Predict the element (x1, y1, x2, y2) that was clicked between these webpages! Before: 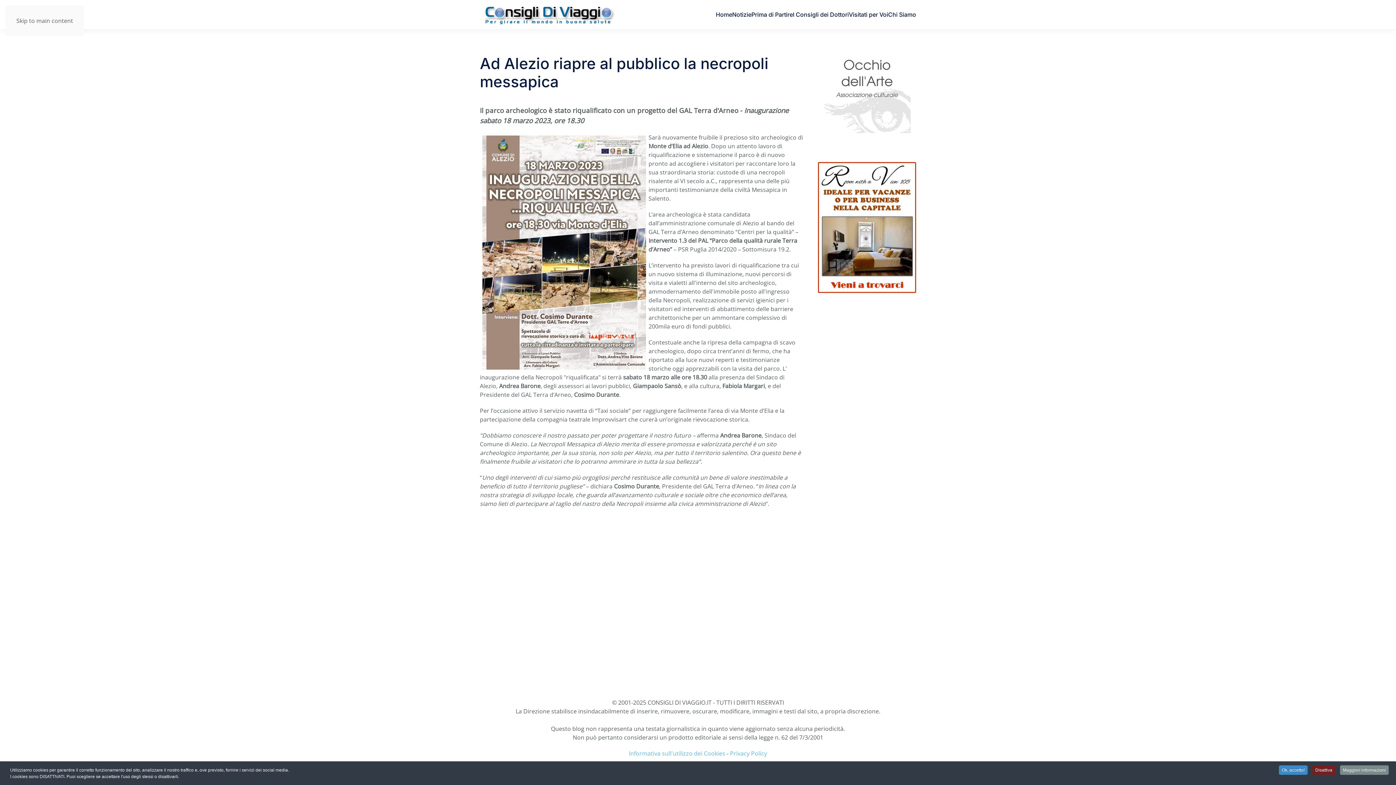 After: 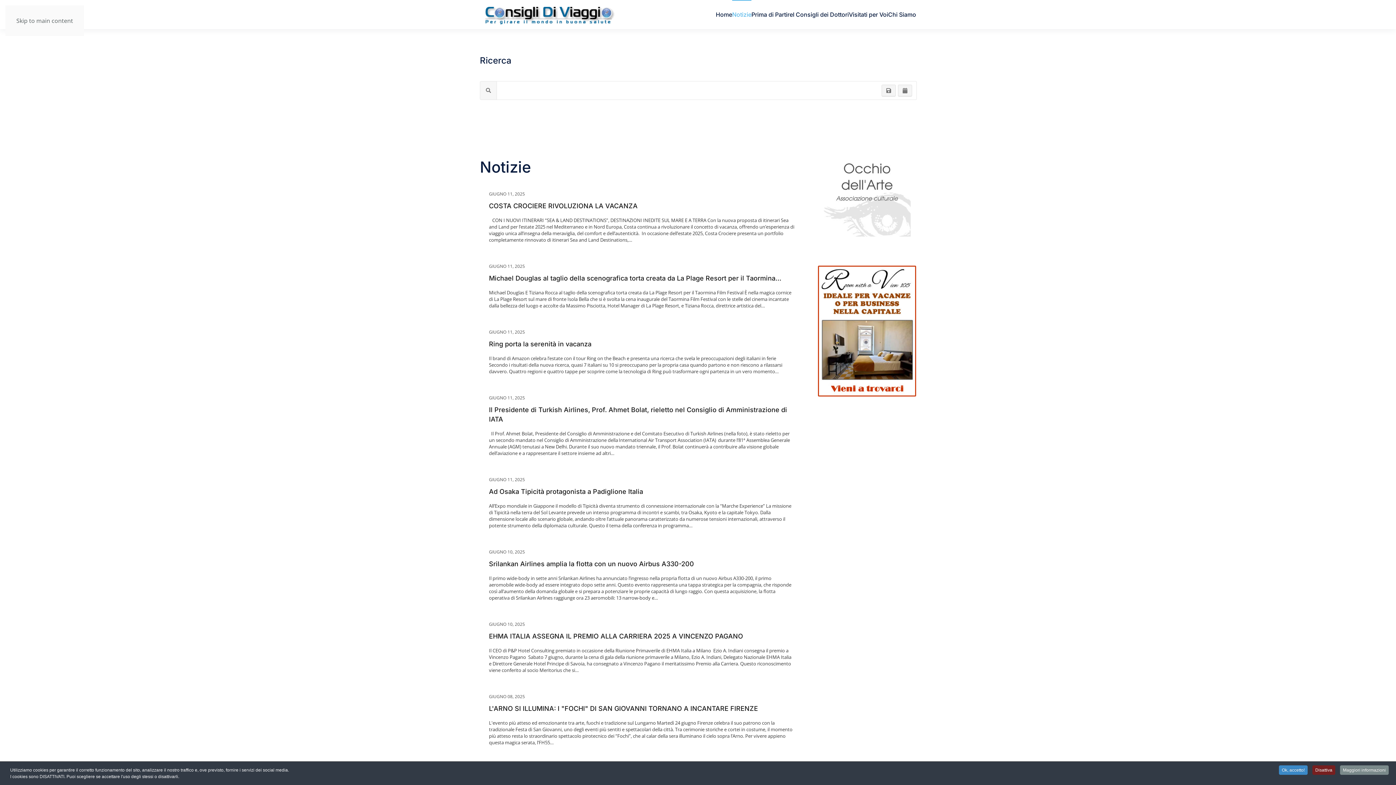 Action: label: Notizie bbox: (732, 0, 751, 29)